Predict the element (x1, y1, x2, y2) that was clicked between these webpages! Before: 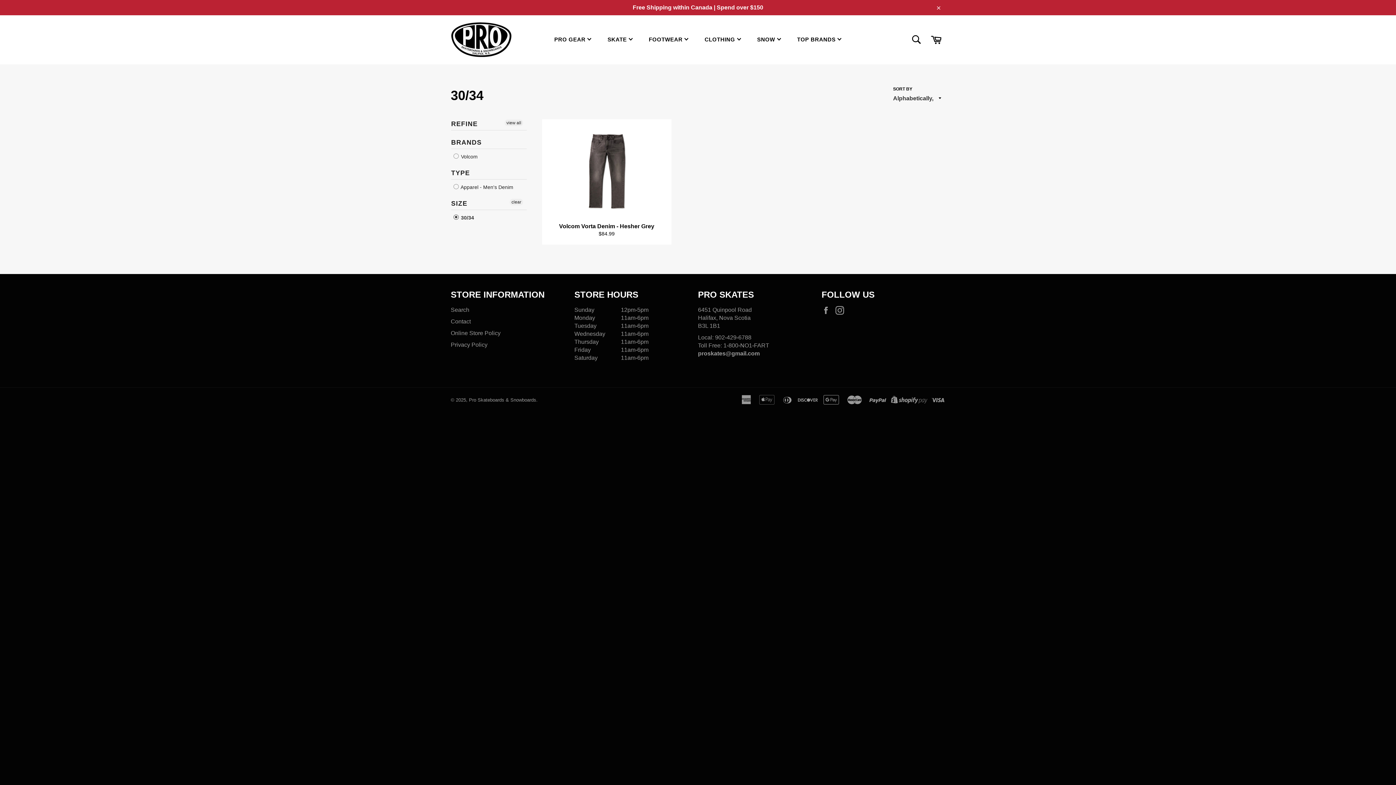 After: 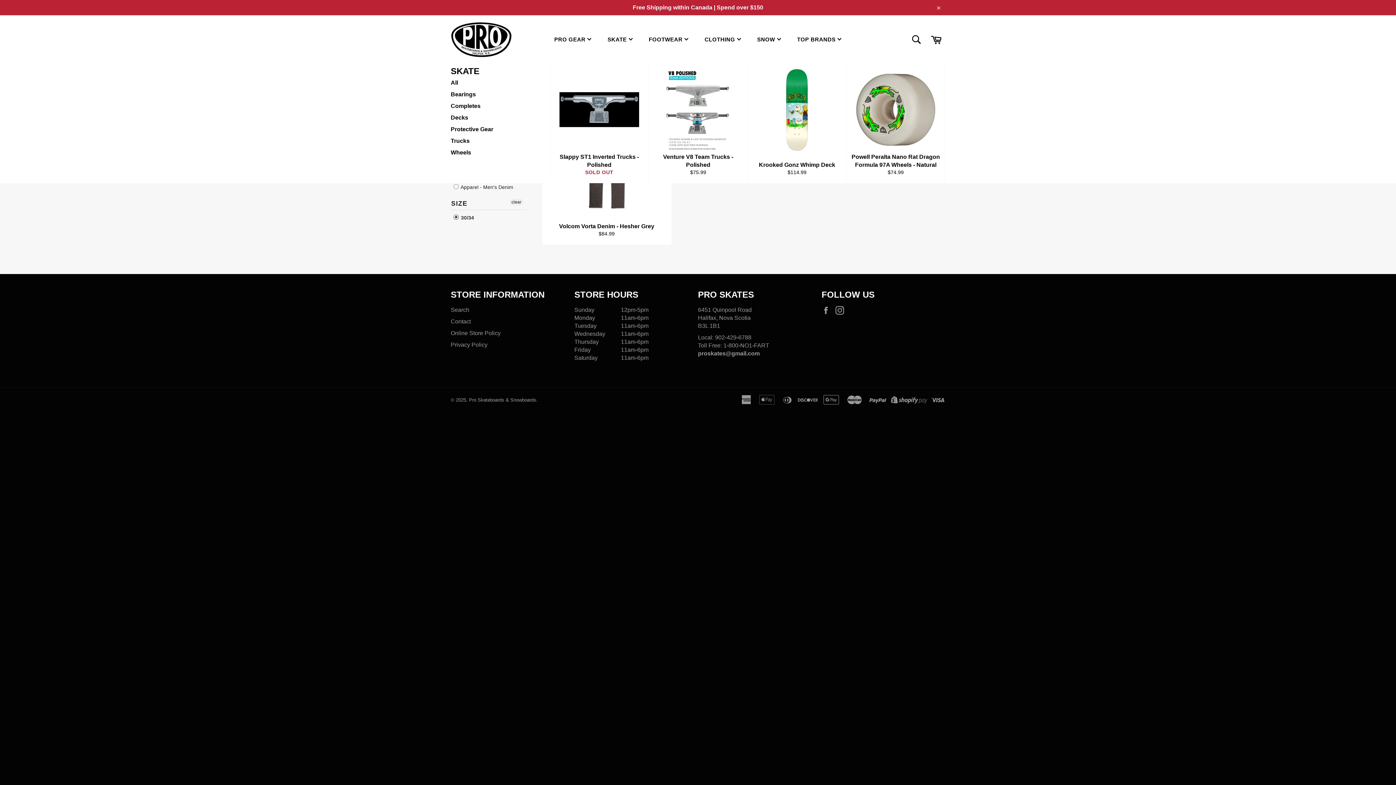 Action: label: SKATE  bbox: (600, 28, 640, 50)